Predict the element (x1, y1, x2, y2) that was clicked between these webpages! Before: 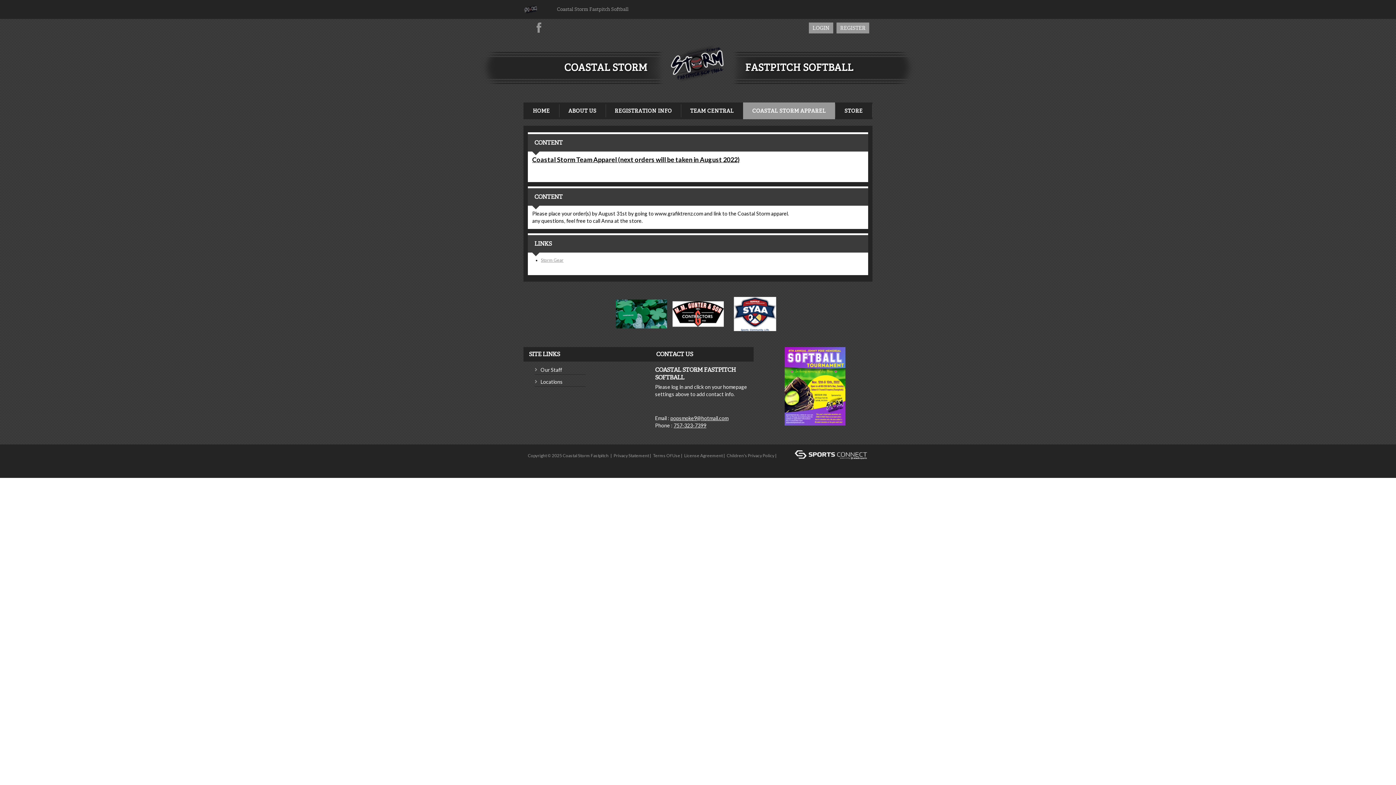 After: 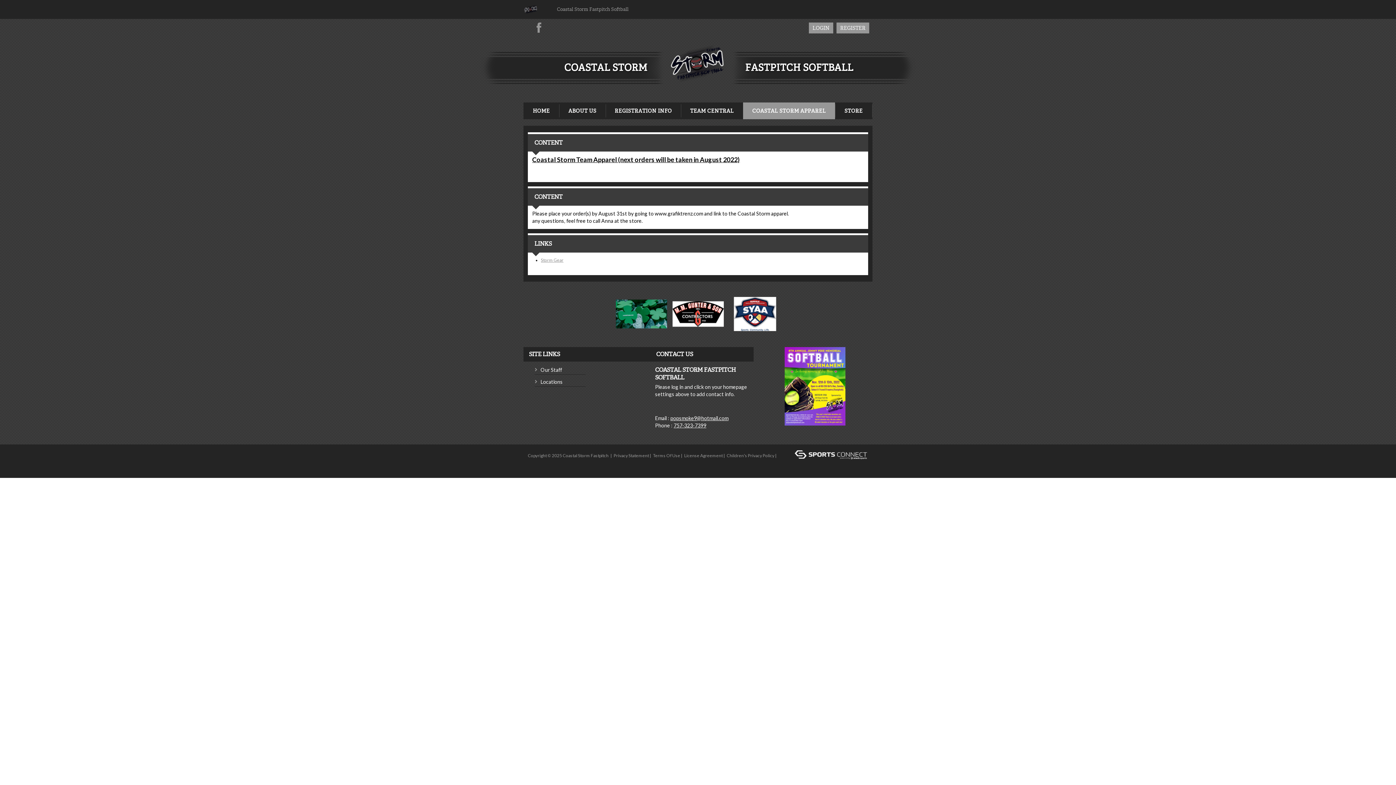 Action: bbox: (667, 60, 729, 65)